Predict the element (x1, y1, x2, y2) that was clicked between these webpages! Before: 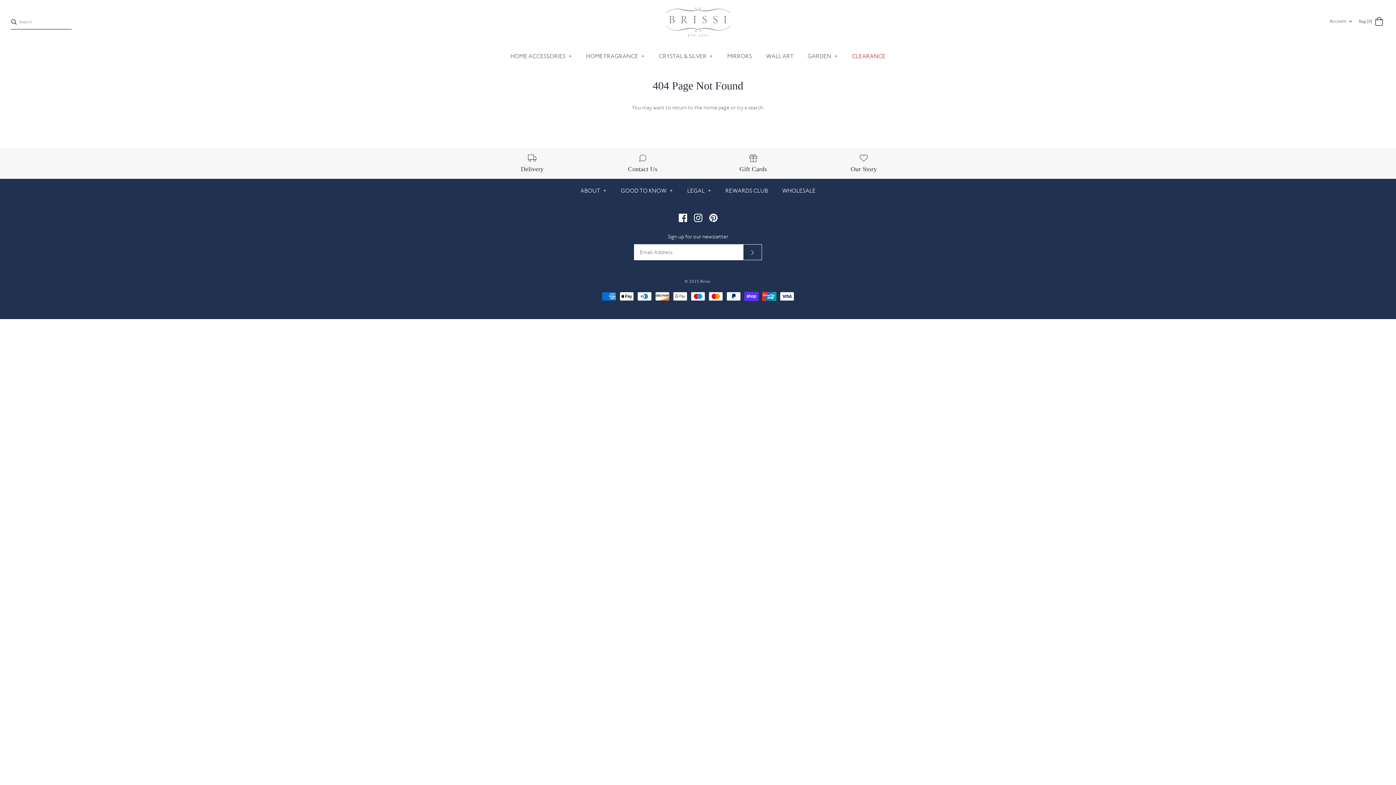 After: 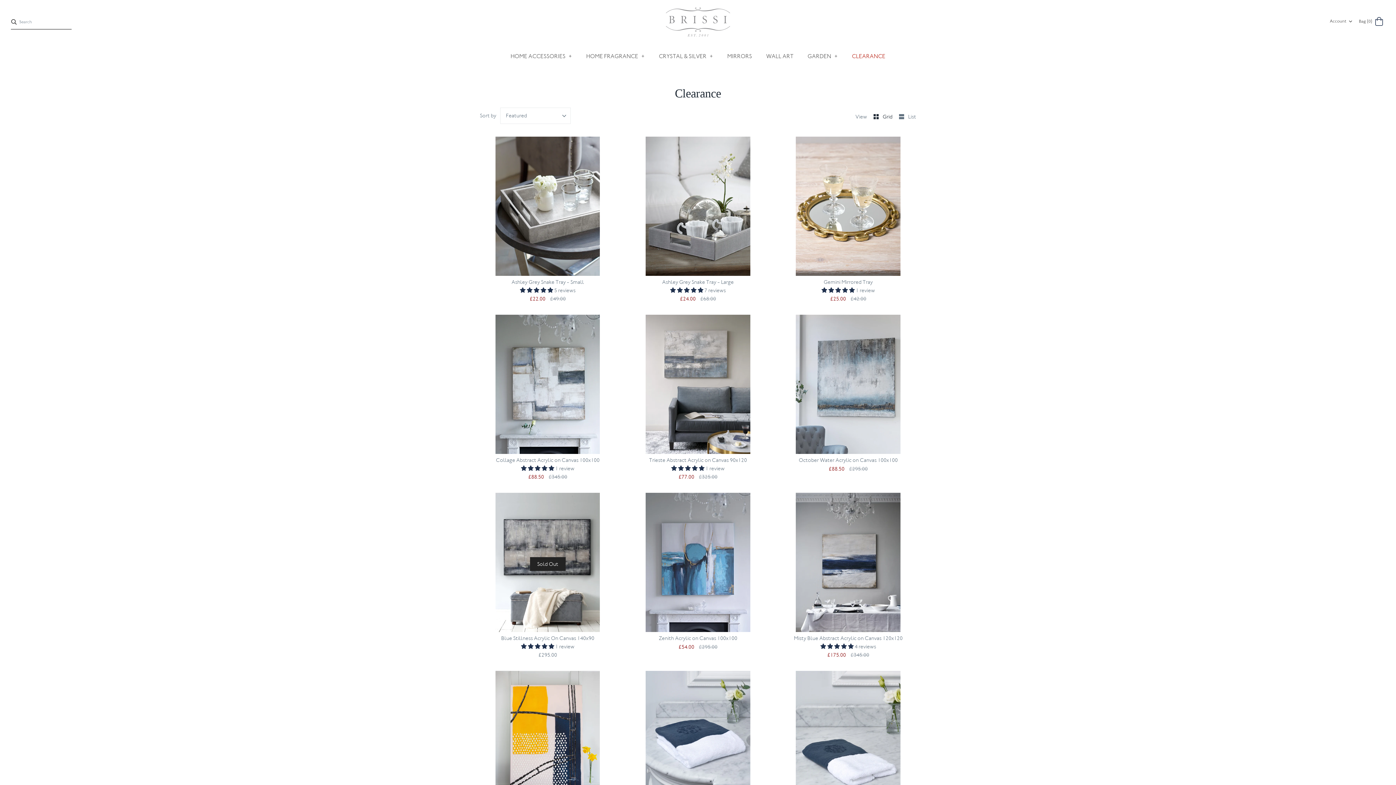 Action: label: CLEARANCE bbox: (845, 44, 892, 67)